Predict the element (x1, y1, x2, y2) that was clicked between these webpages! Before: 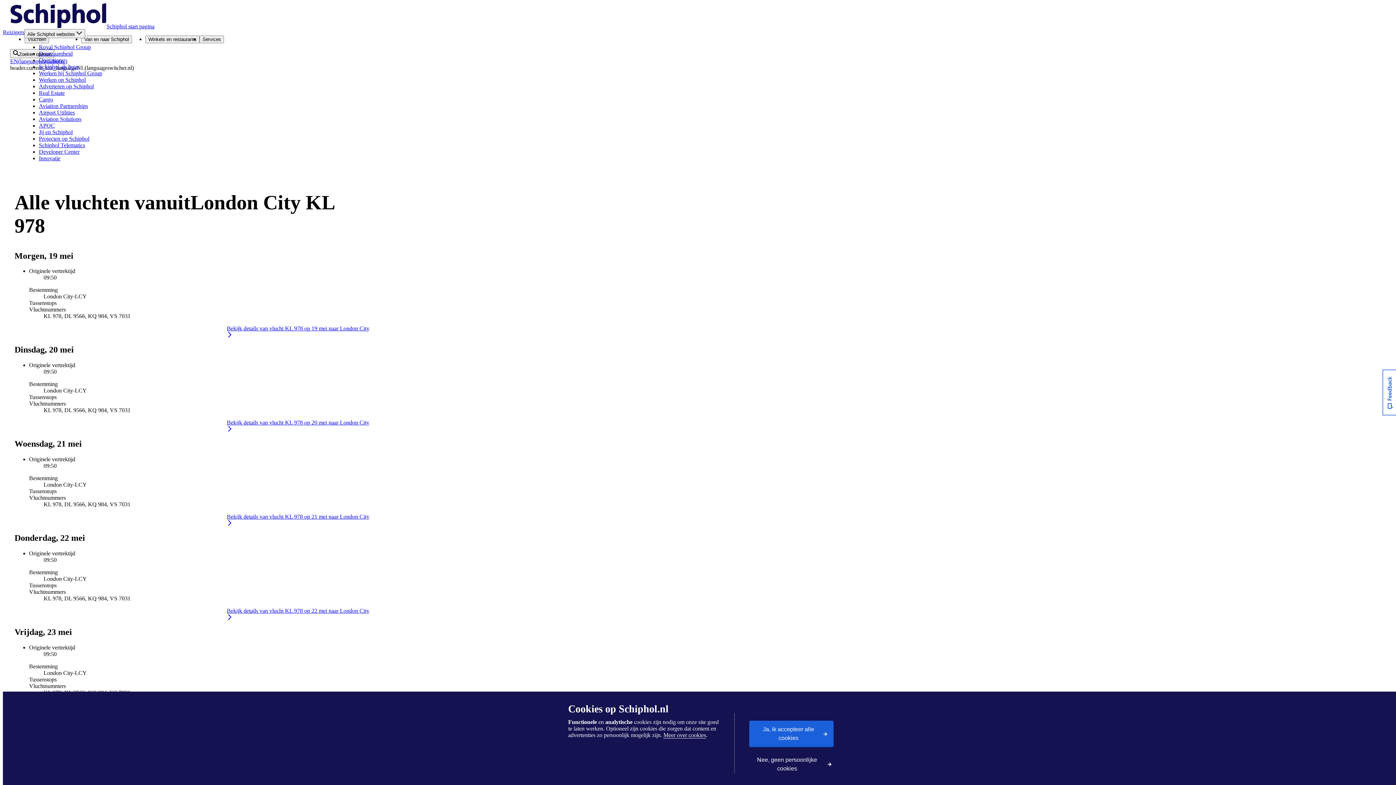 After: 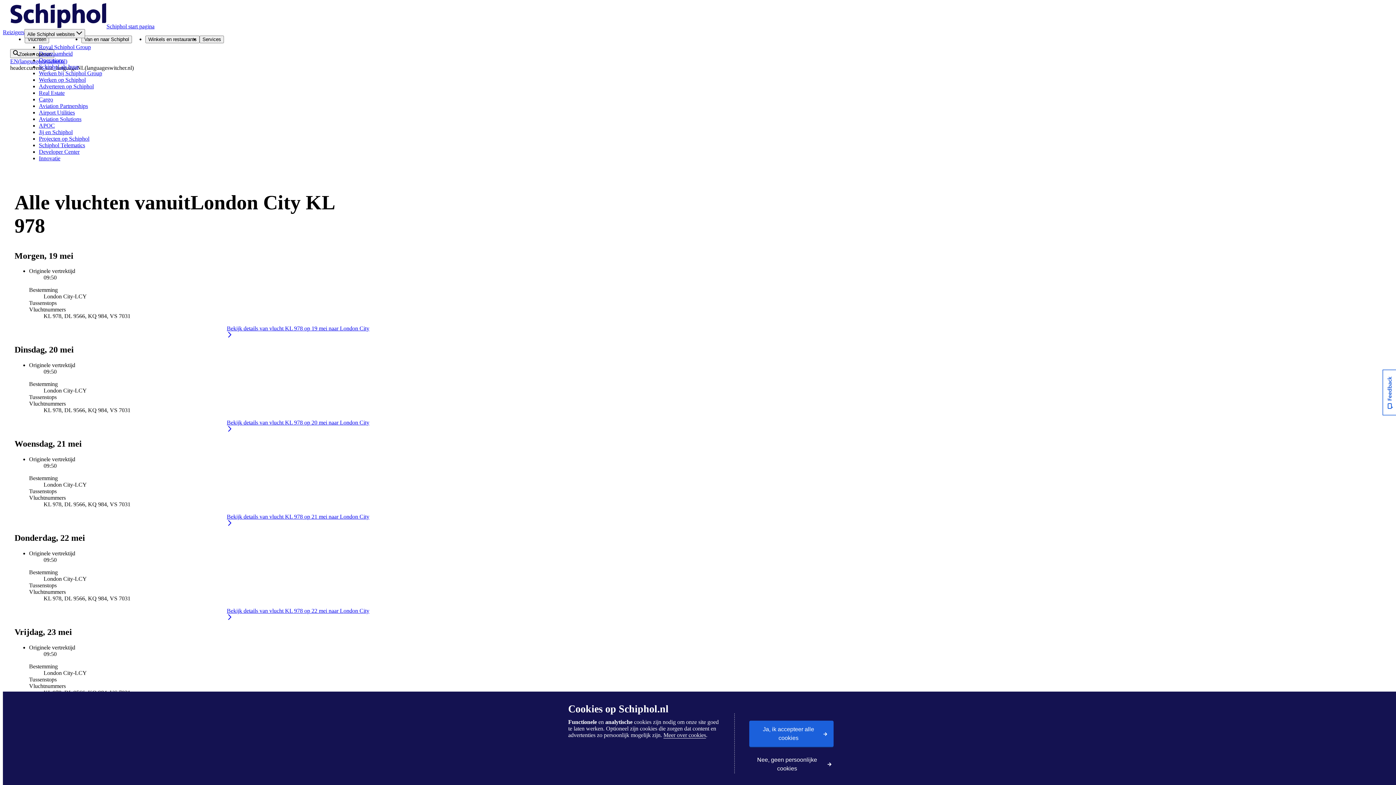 Action: bbox: (1382, 369, 1396, 415) label: Usabilla Feedback Button